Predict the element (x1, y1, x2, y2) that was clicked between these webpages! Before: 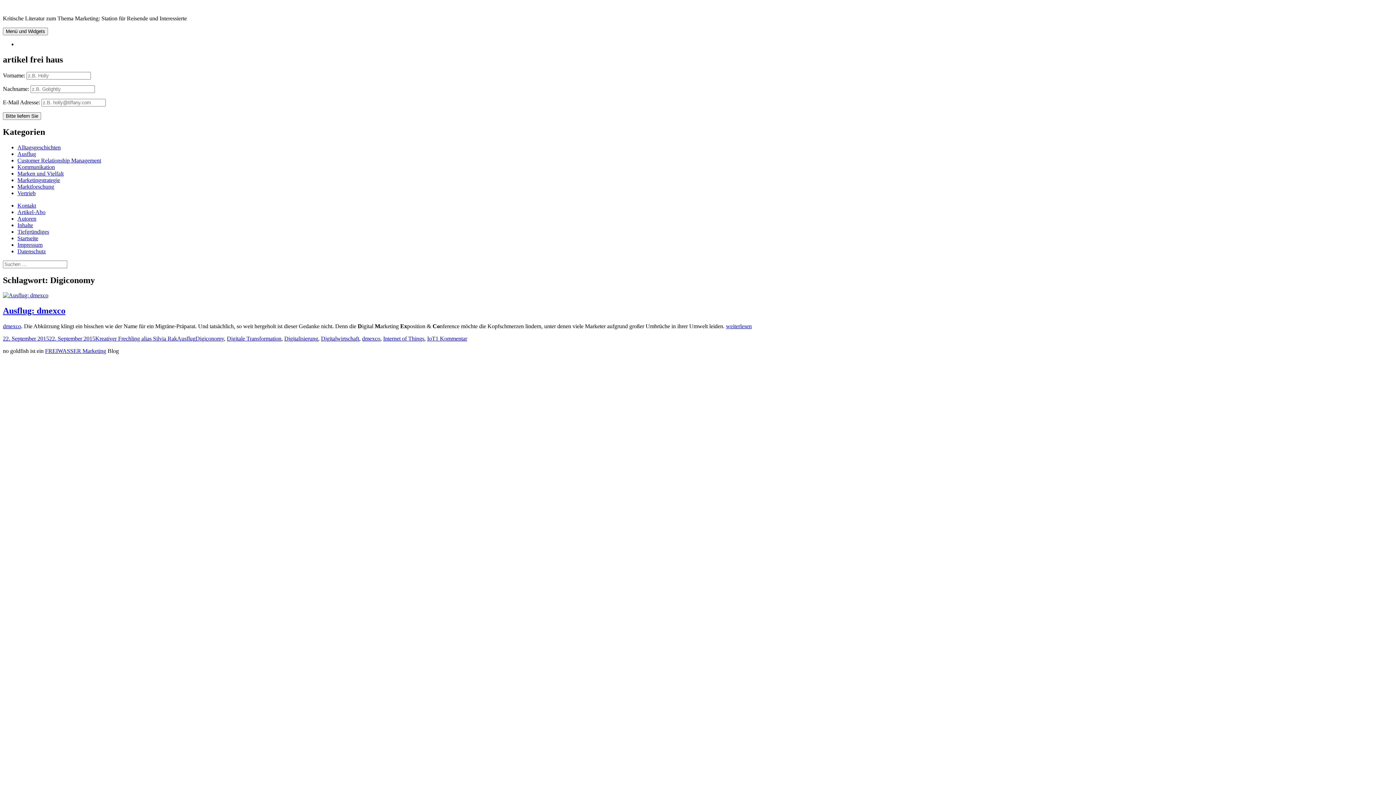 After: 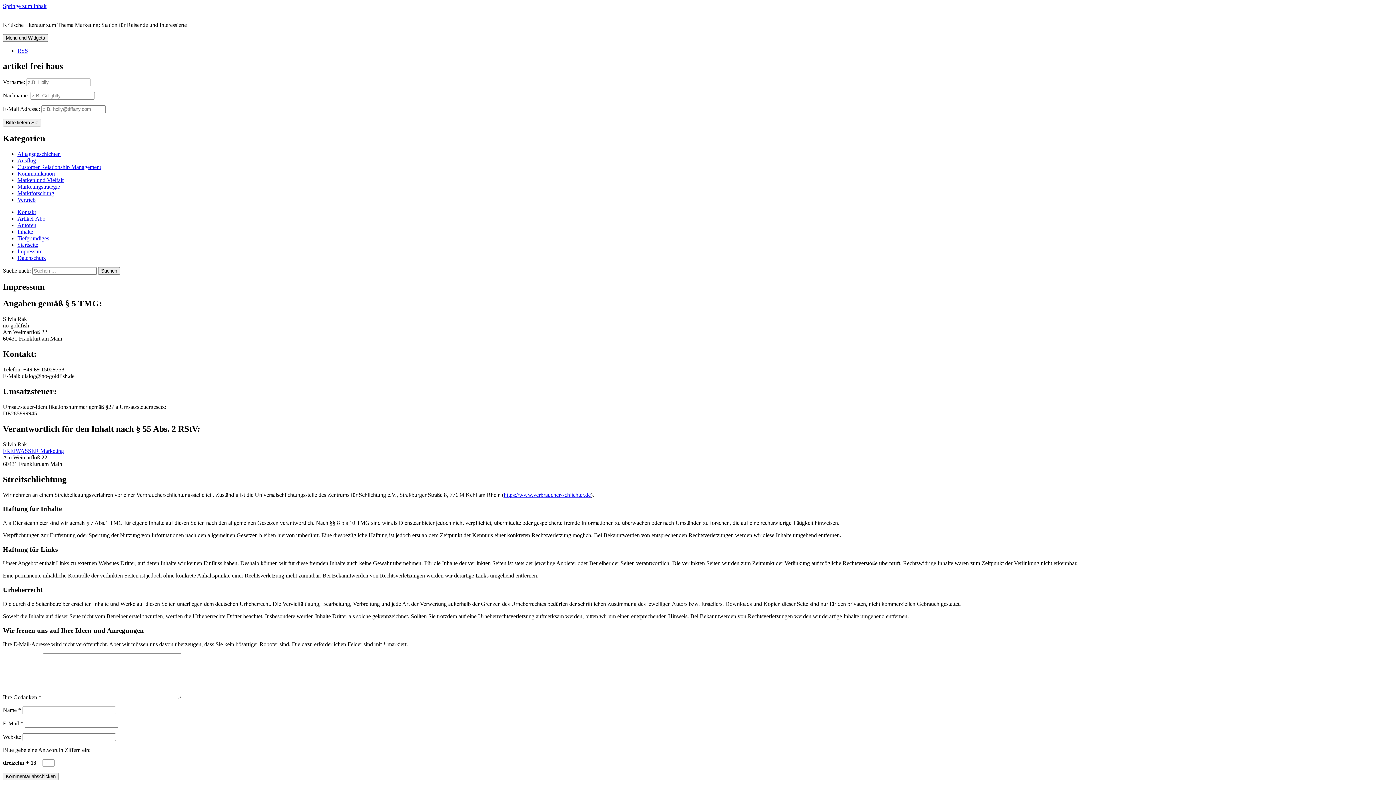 Action: label: Impressum bbox: (17, 241, 42, 247)